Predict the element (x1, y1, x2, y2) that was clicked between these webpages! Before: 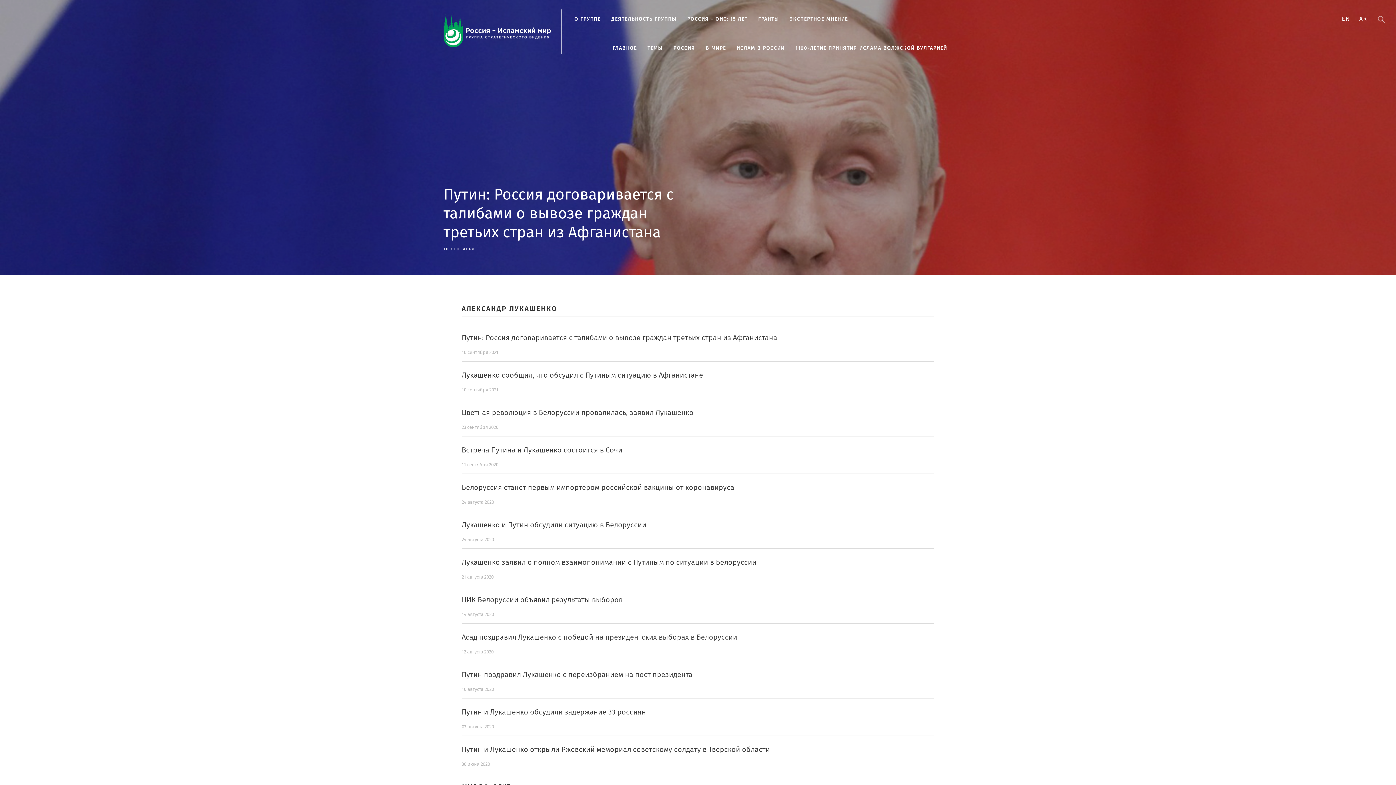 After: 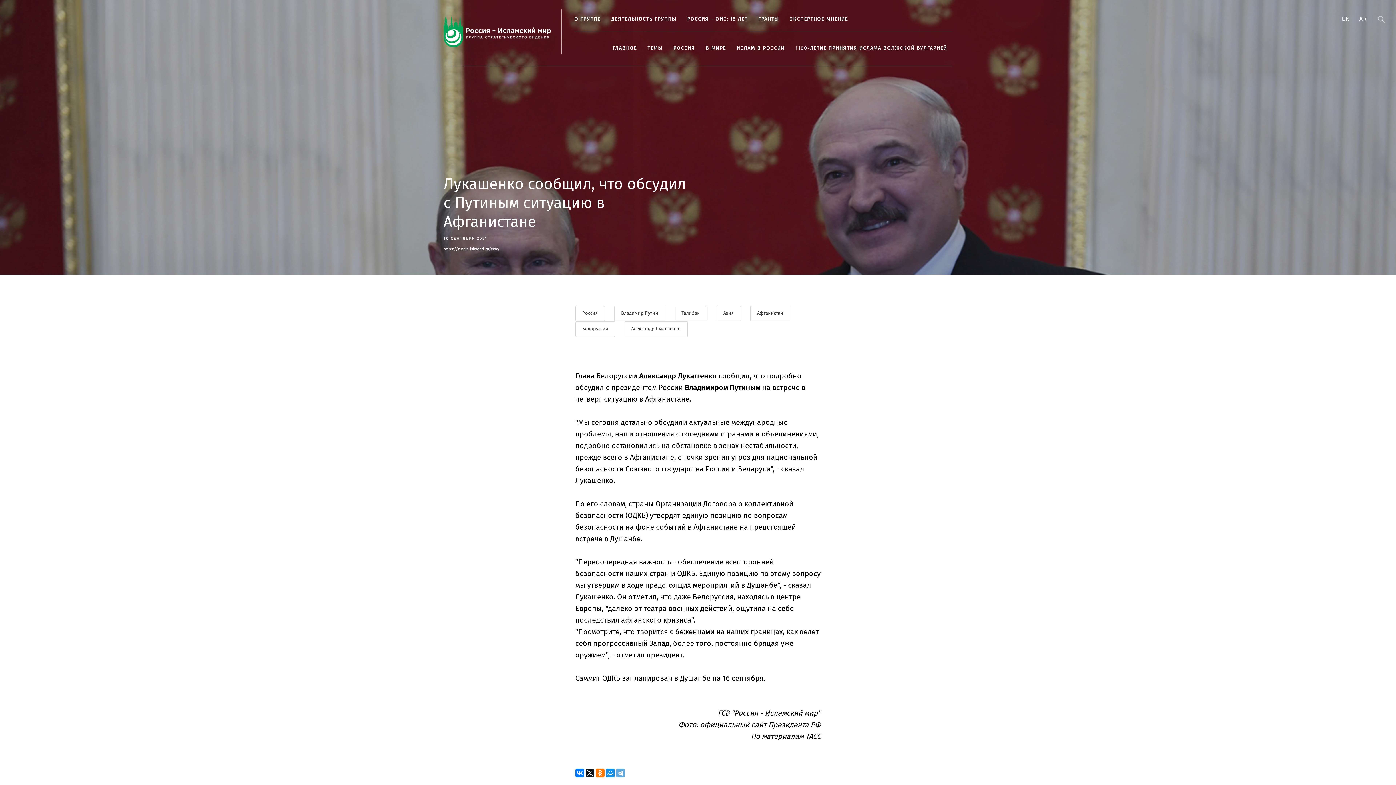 Action: label: Лукашенко сообщил, что обсудил с Путиным ситуацию в Афганистане bbox: (461, 372, 703, 379)